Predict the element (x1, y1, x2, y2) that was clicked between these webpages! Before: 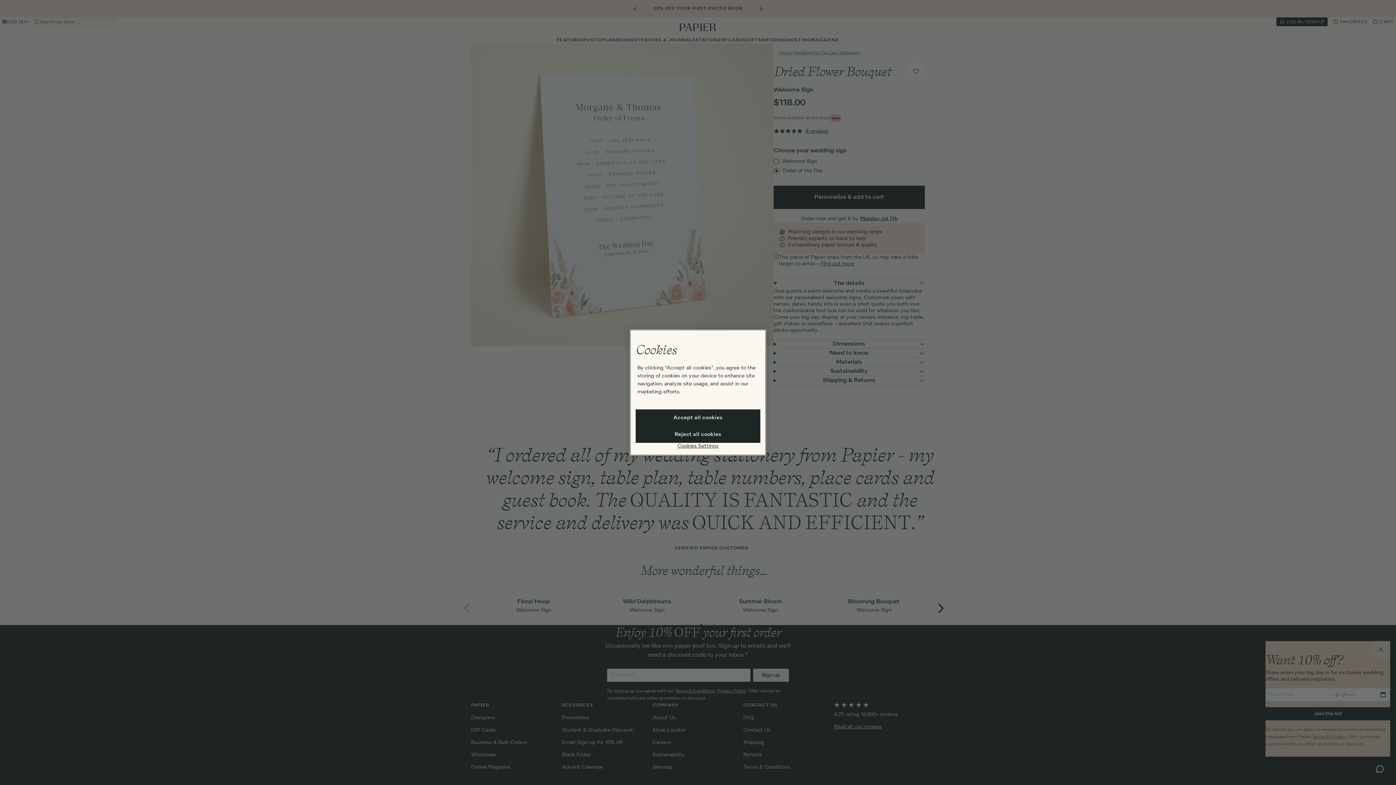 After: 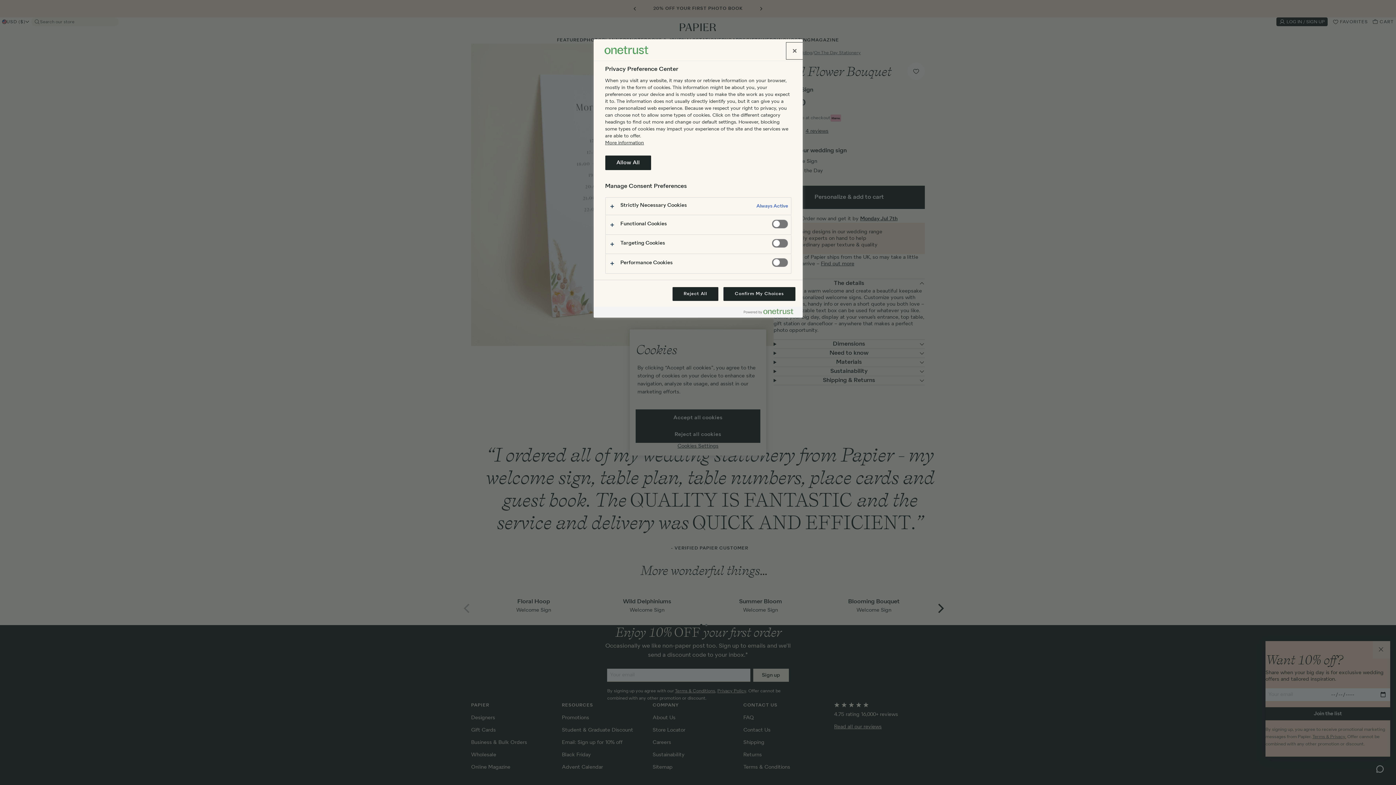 Action: bbox: (635, 443, 760, 450) label: Cookies Settings